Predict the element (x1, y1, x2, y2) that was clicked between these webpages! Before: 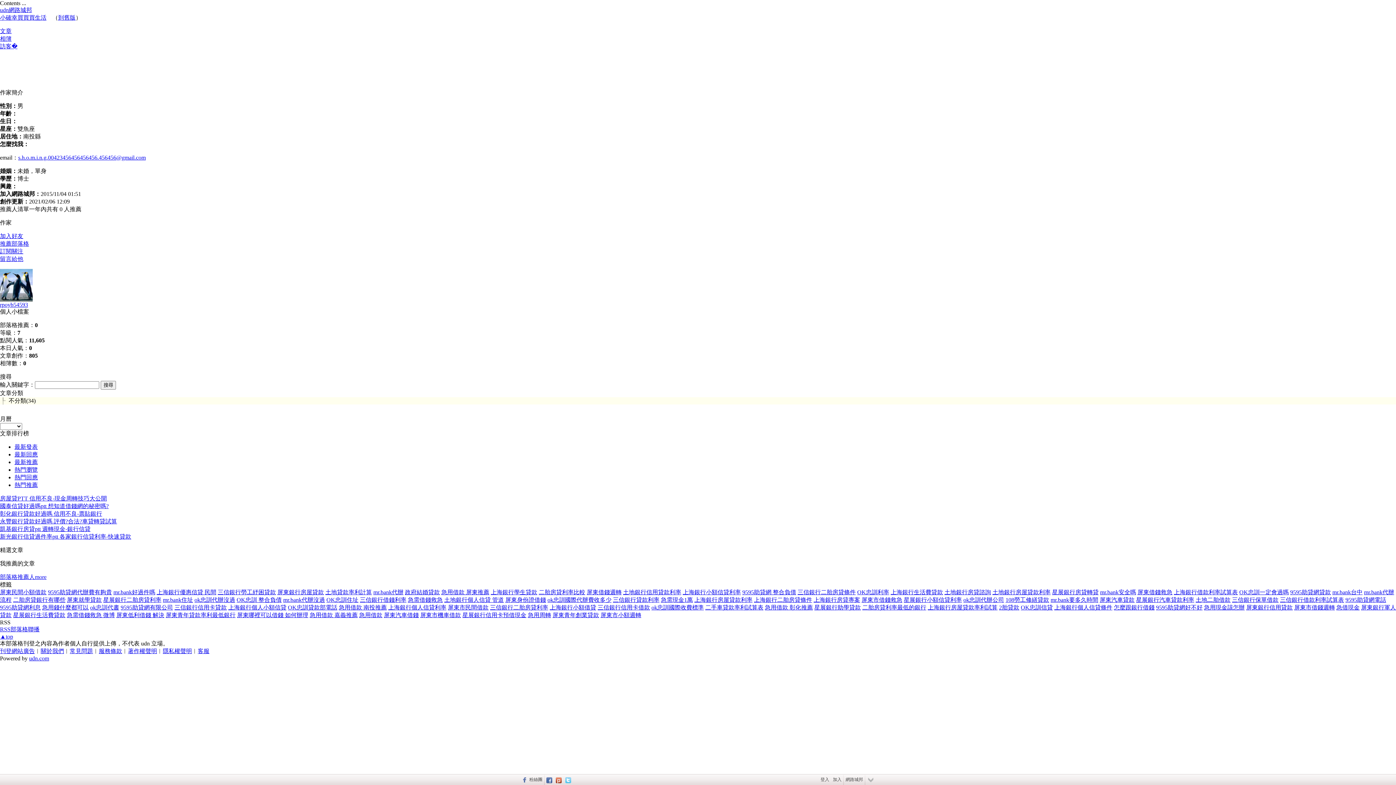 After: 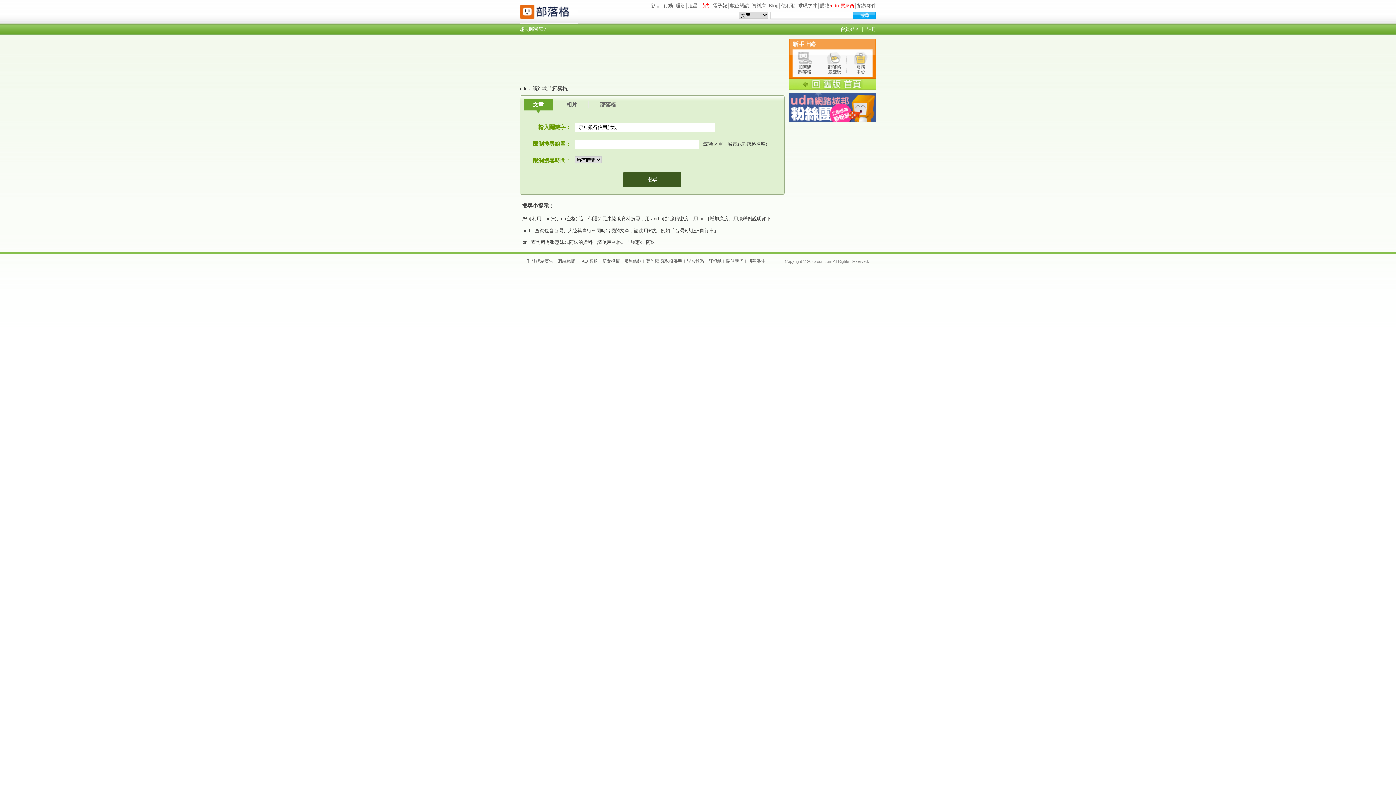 Action: bbox: (1246, 604, 1293, 610) label: 屏東銀行信用貸款